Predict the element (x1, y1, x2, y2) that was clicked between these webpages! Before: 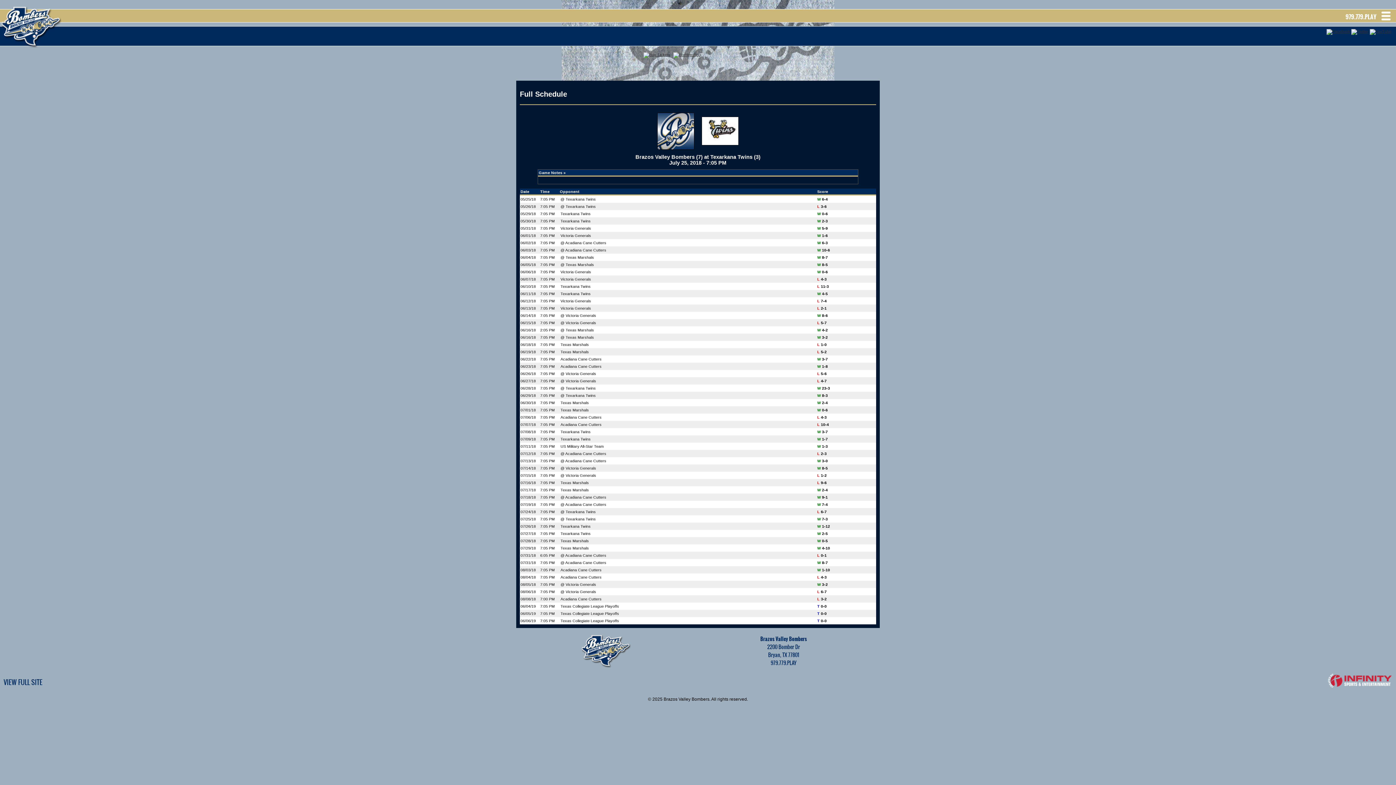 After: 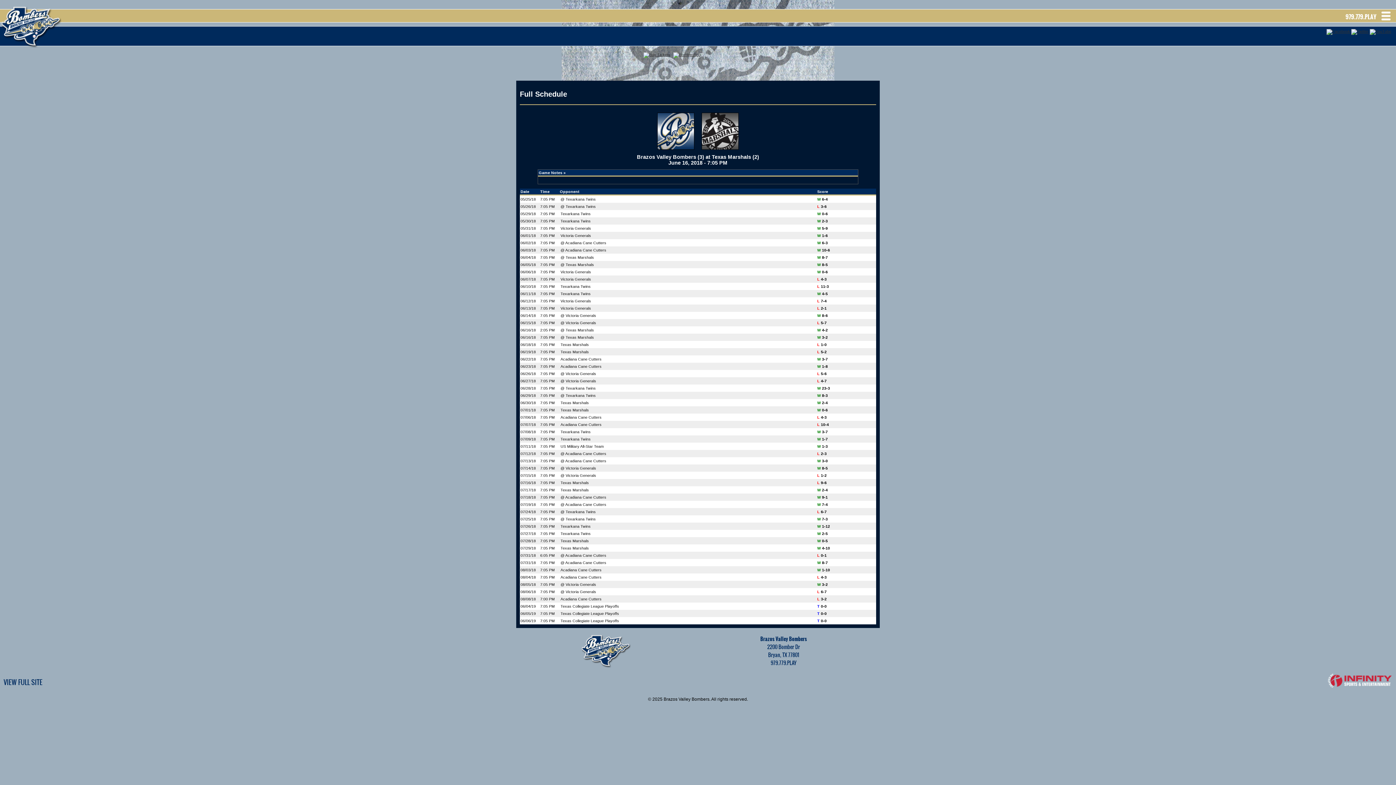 Action: label: @ Texas Marshals bbox: (560, 334, 816, 340)